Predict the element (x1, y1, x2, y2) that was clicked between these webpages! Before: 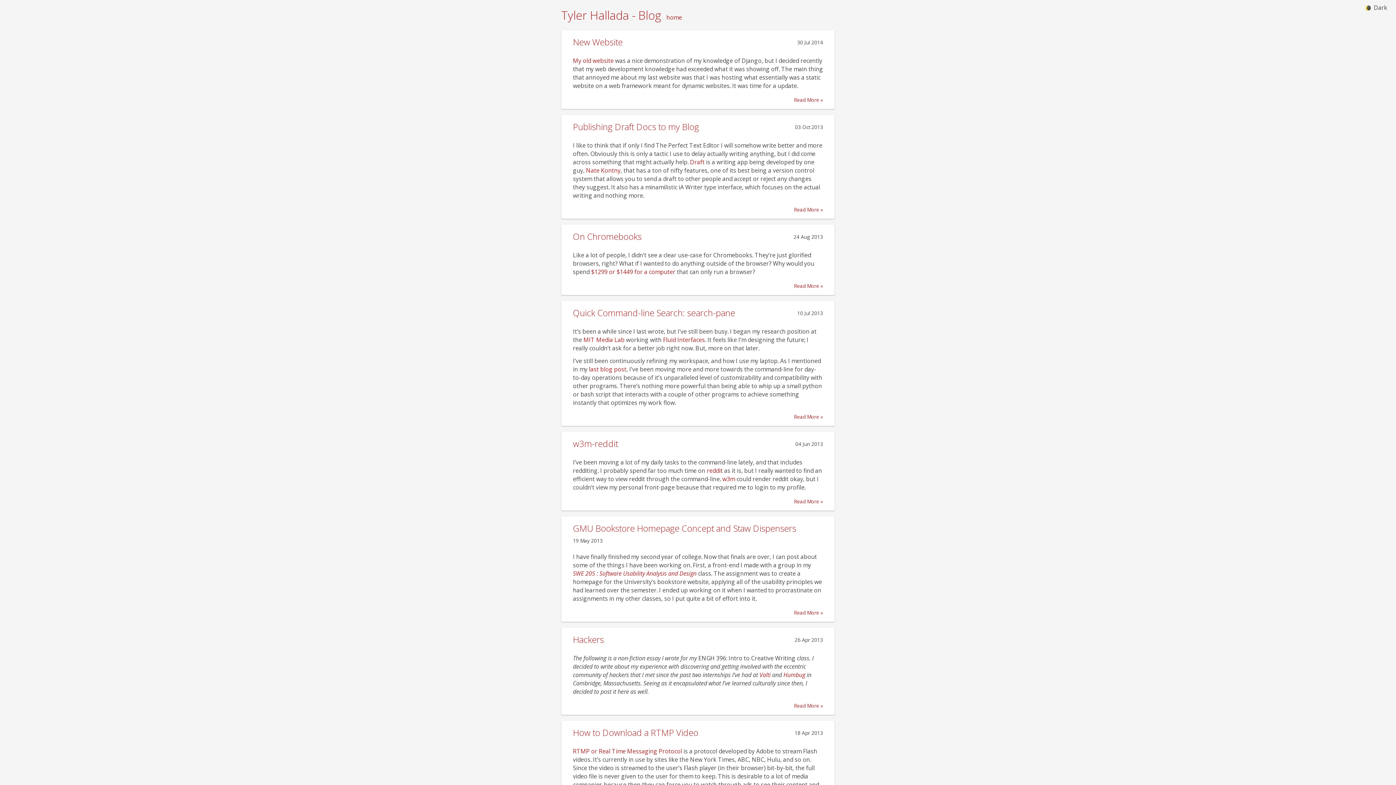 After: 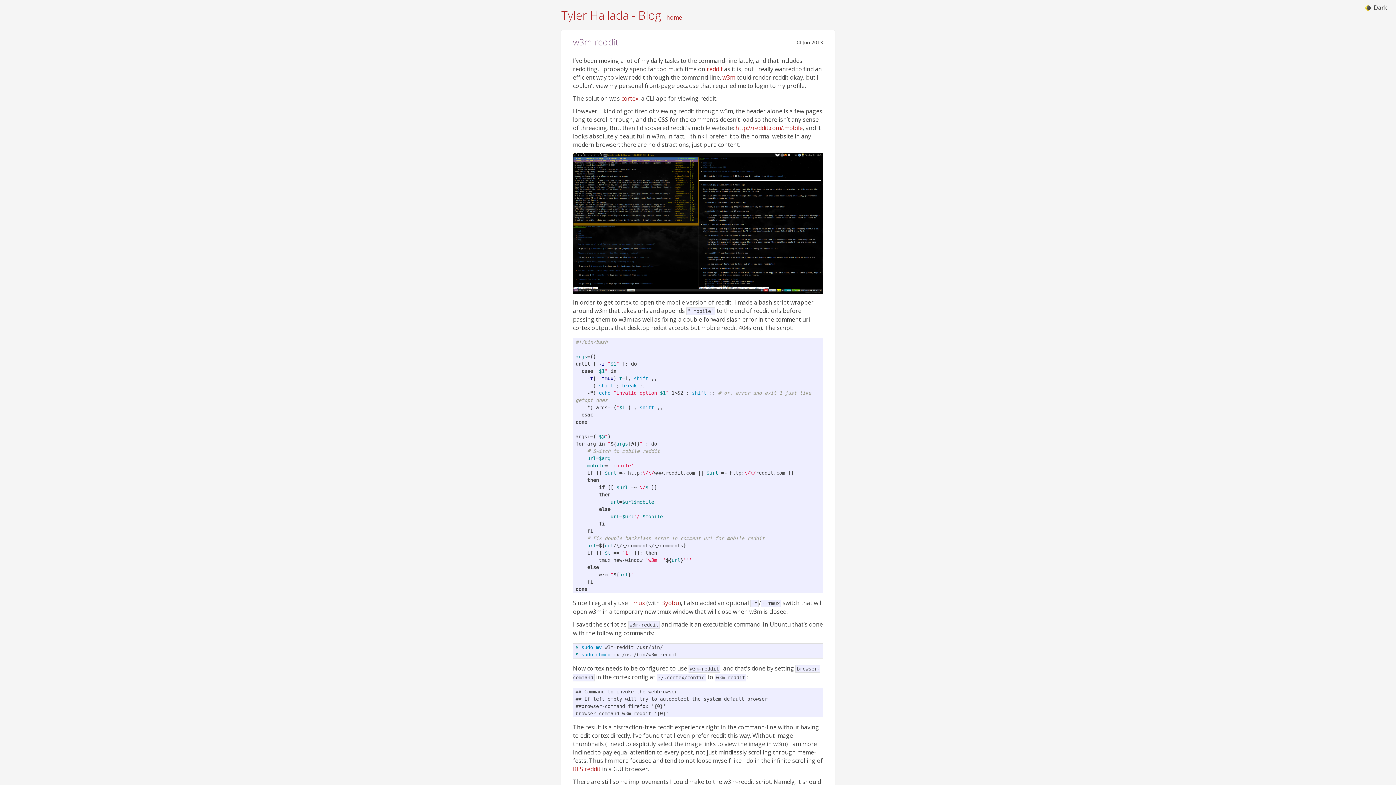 Action: label: w3m-reddit bbox: (573, 437, 618, 449)